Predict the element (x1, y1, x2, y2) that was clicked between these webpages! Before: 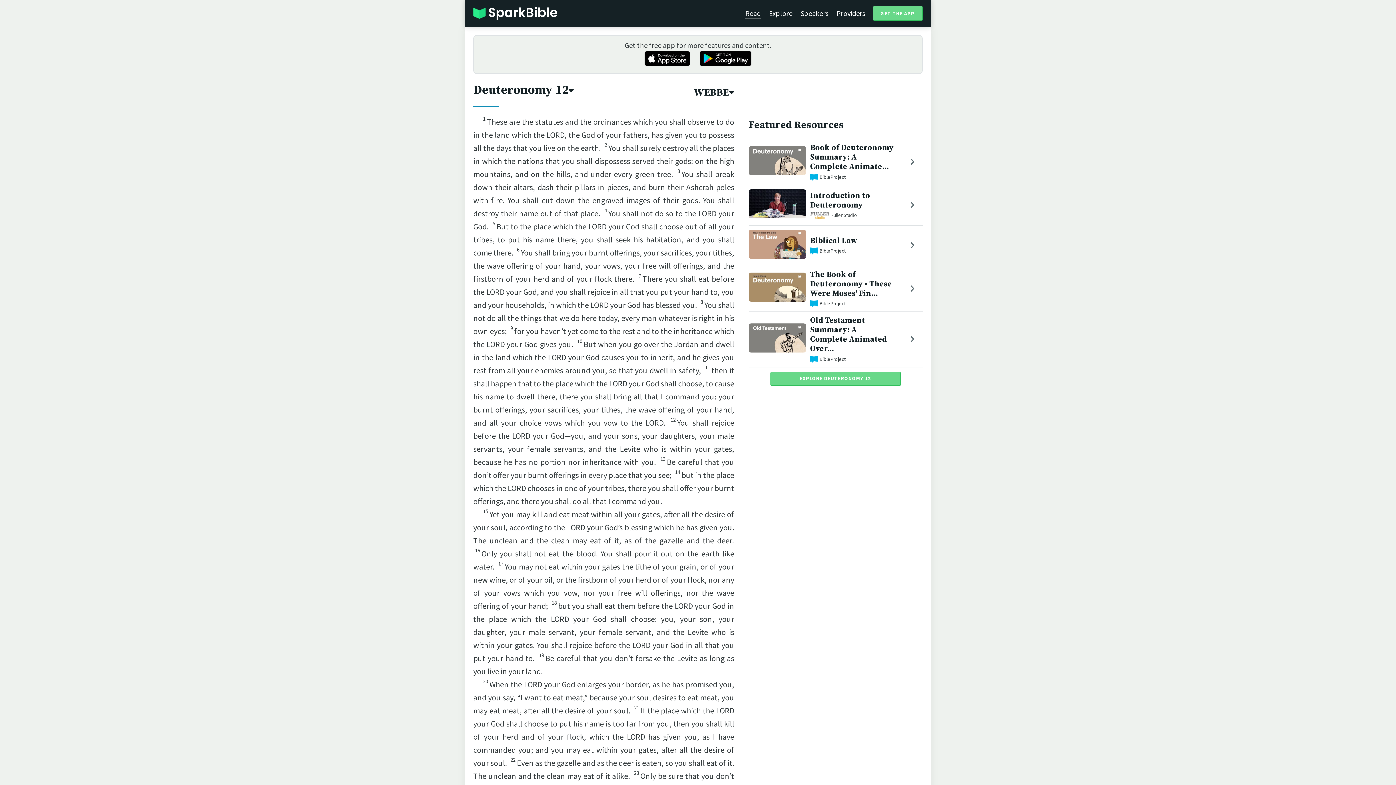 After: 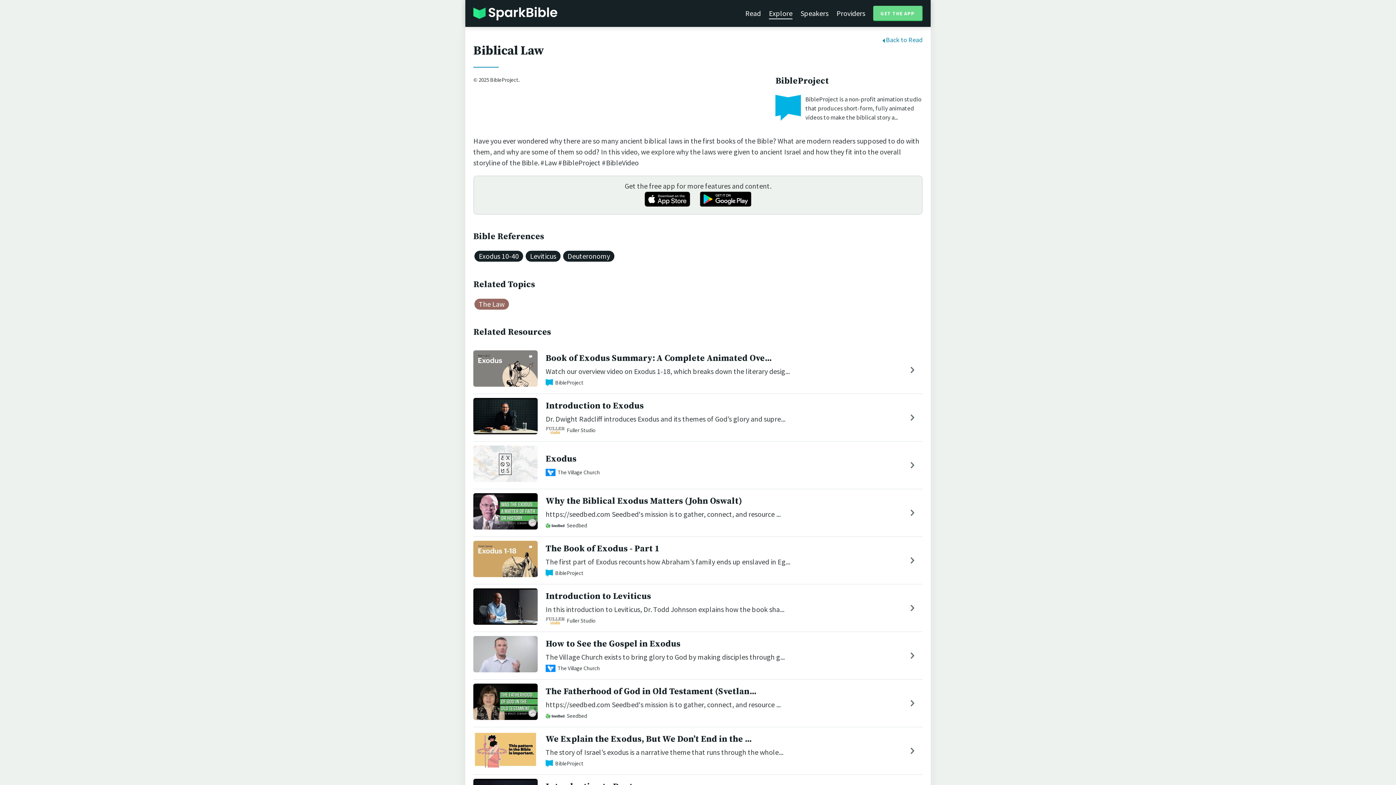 Action: bbox: (810, 235, 857, 245) label: Biblical Law